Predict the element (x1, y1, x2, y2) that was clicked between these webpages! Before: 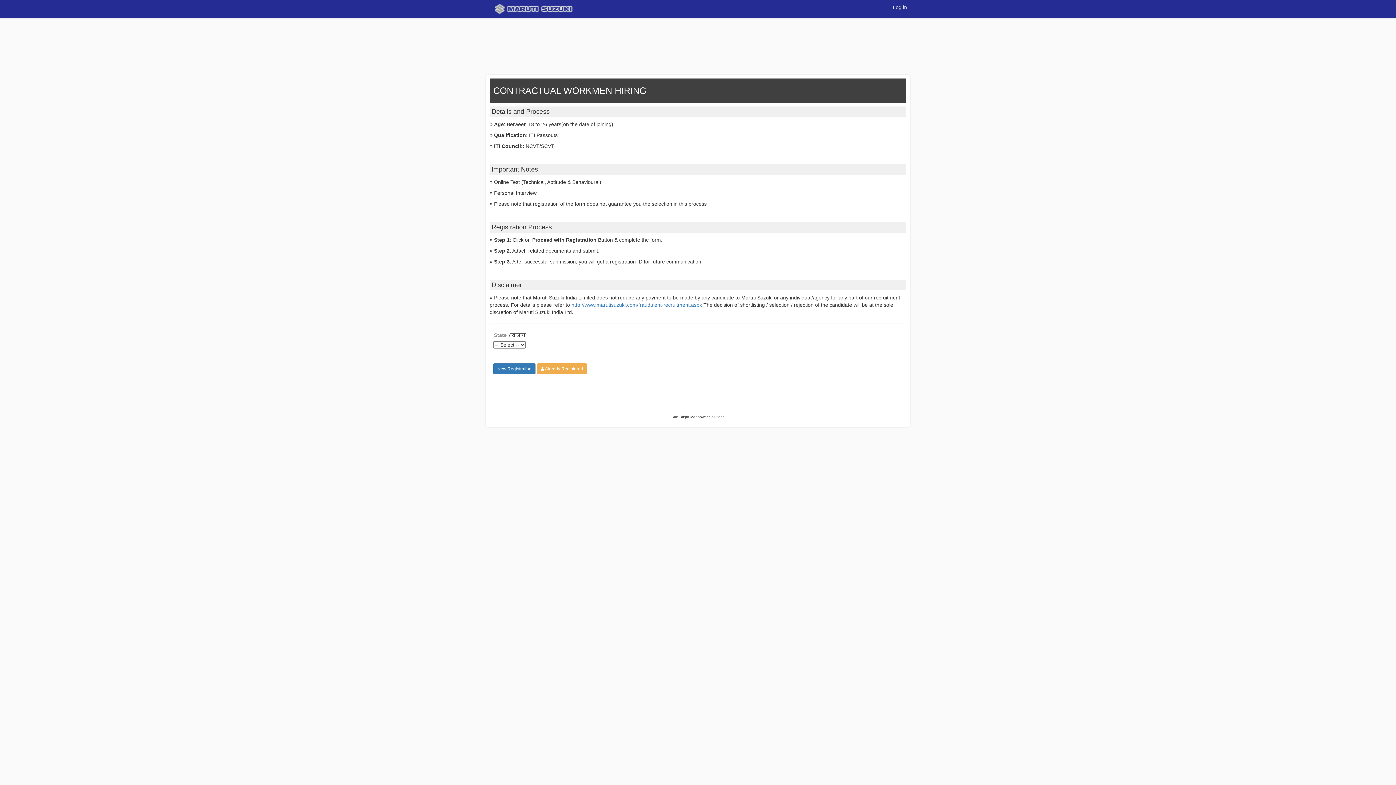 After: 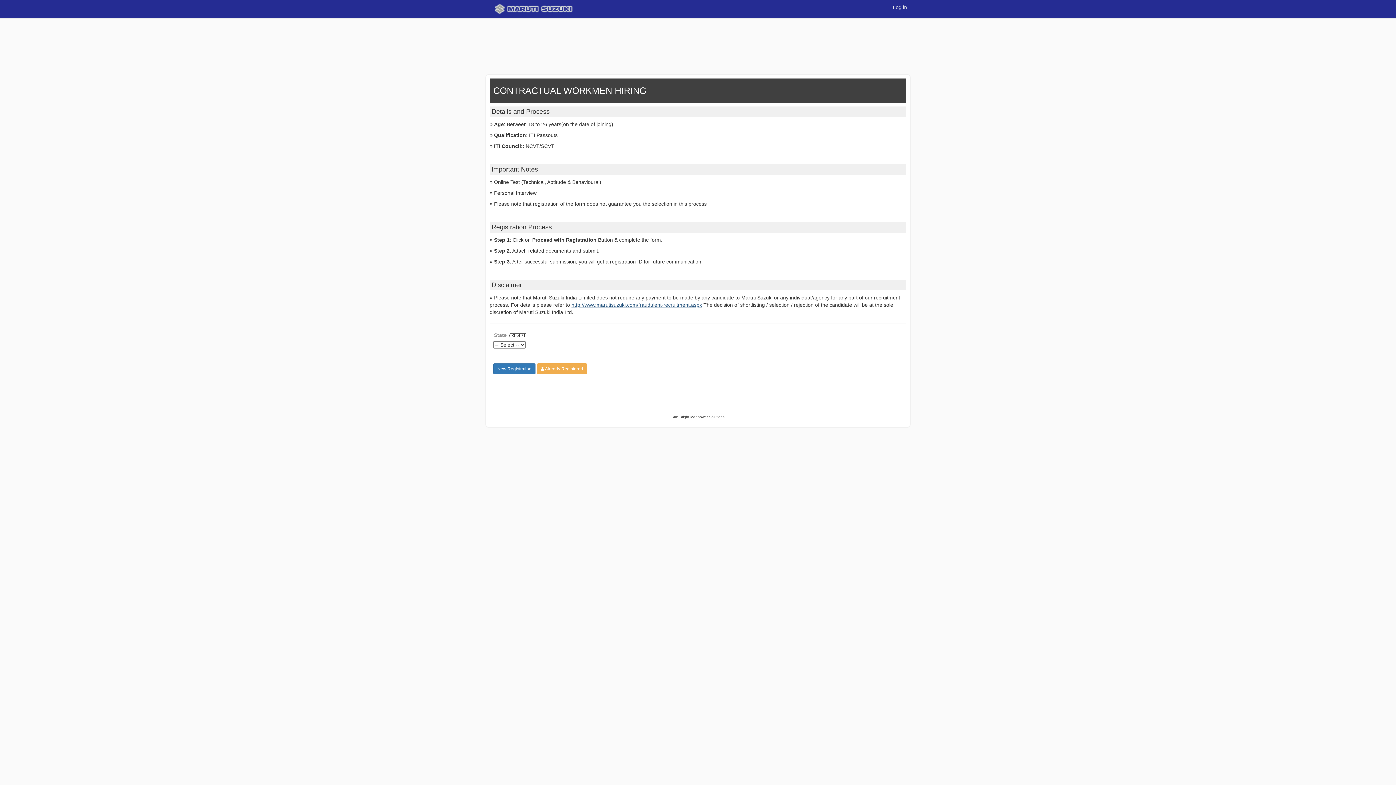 Action: bbox: (571, 302, 702, 307) label: http://www.marutisuzuki.com/fraudulent-recruitment.aspx